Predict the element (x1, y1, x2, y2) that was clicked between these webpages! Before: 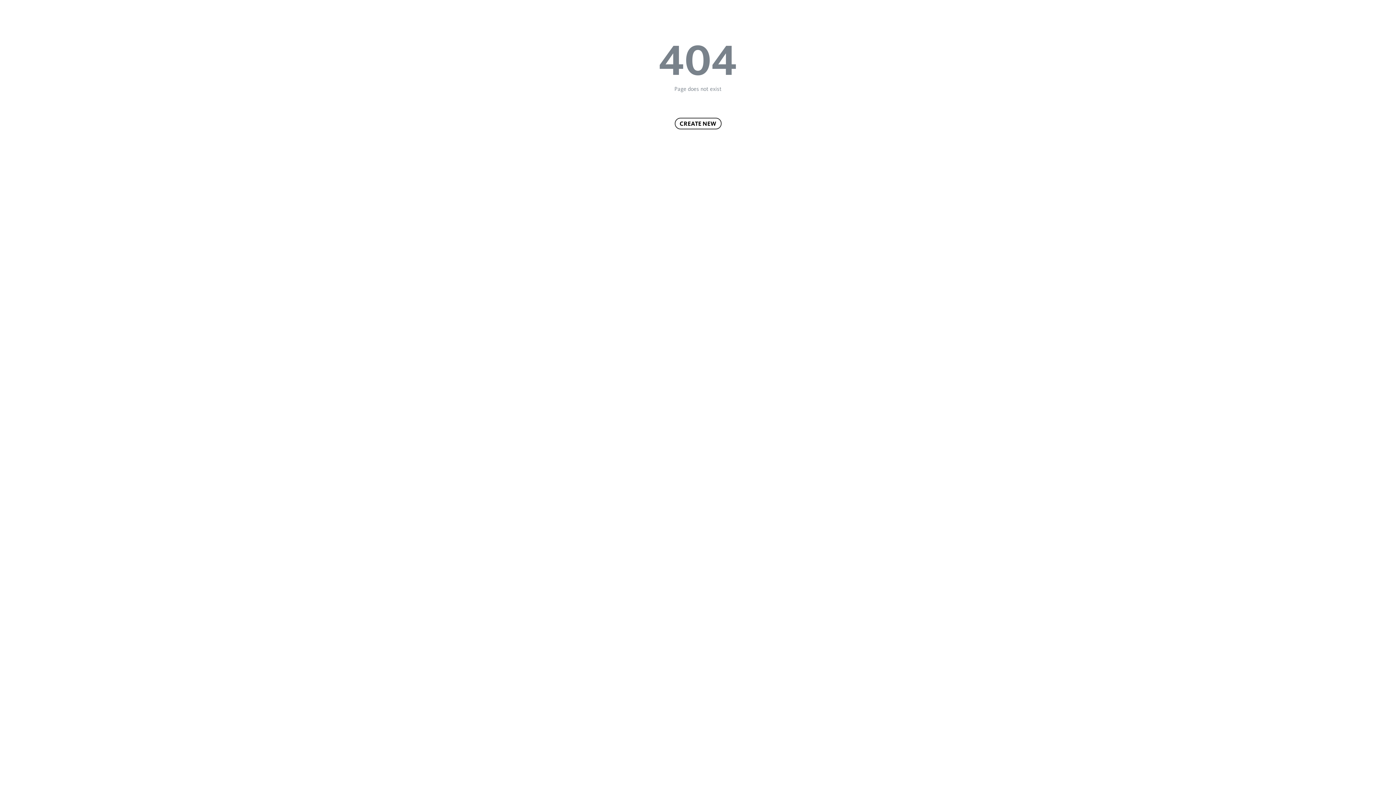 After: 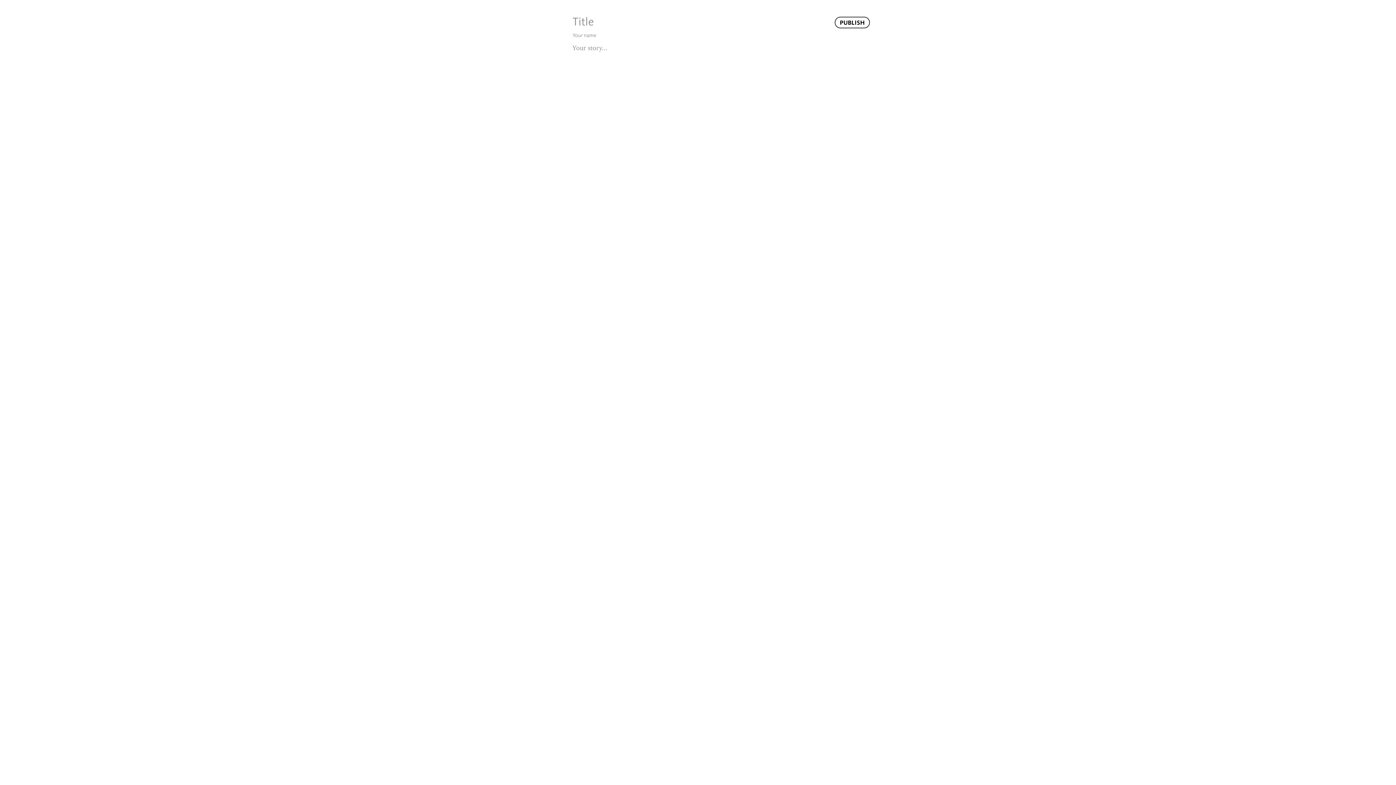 Action: bbox: (674, 117, 721, 129) label: CREATE NEW